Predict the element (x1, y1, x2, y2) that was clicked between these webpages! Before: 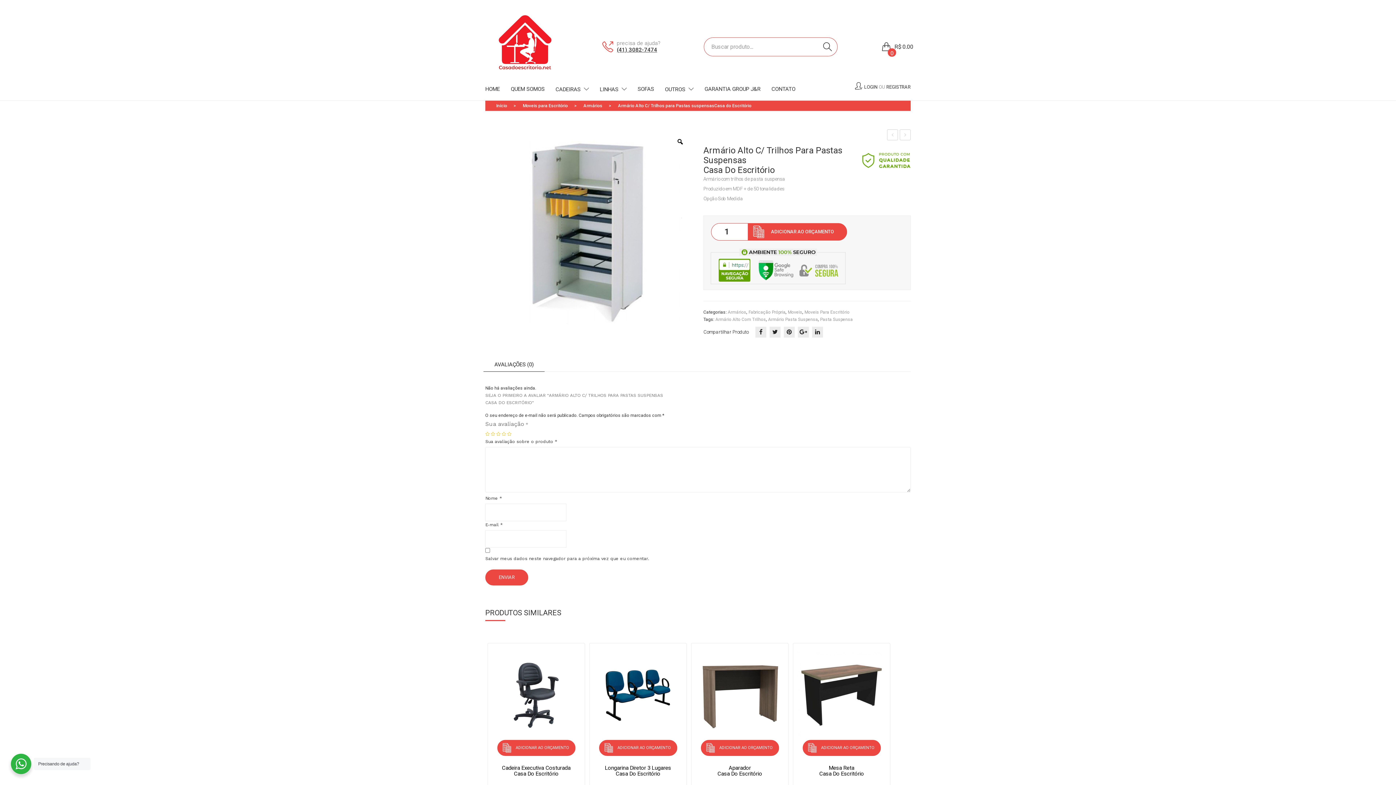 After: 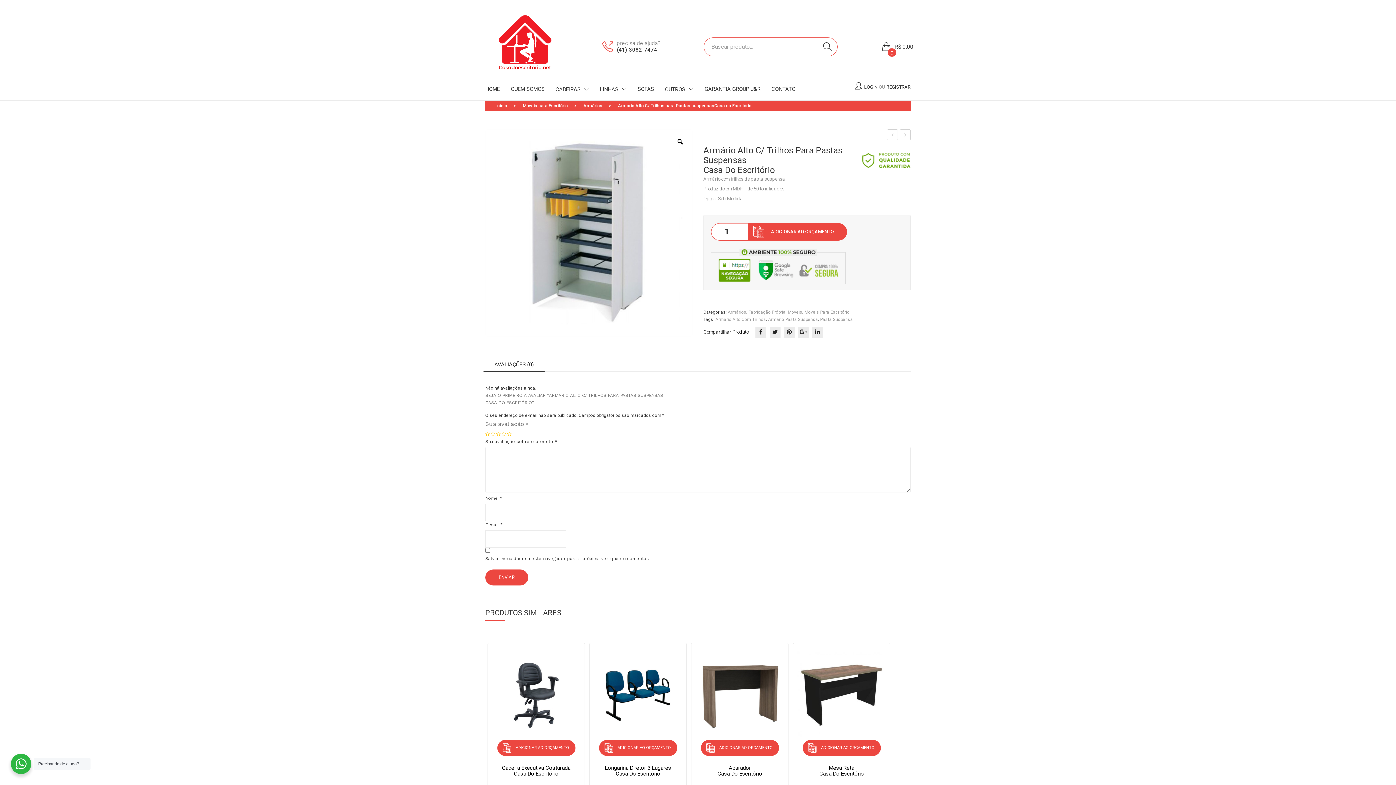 Action: bbox: (483, 360, 544, 371) label: AVALIAÇÕES (0)